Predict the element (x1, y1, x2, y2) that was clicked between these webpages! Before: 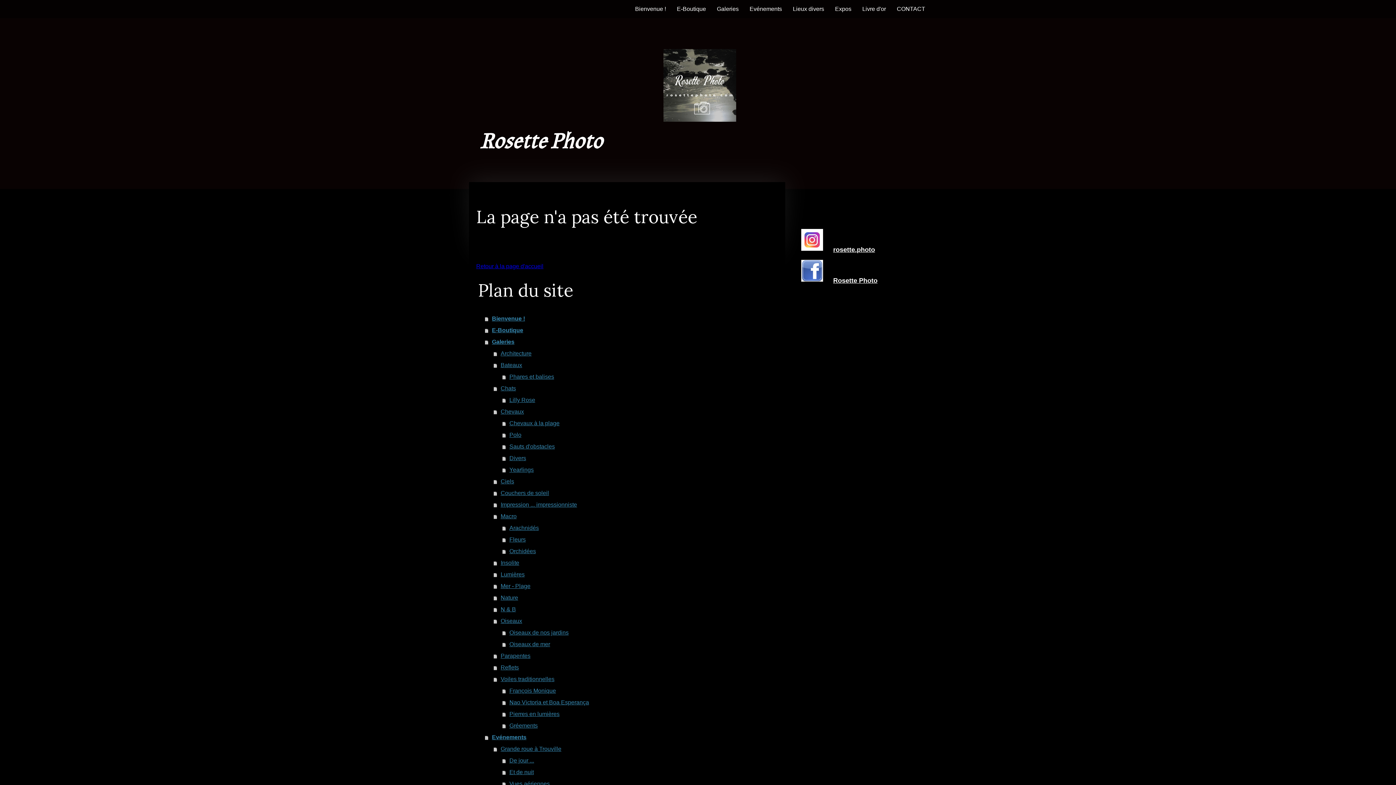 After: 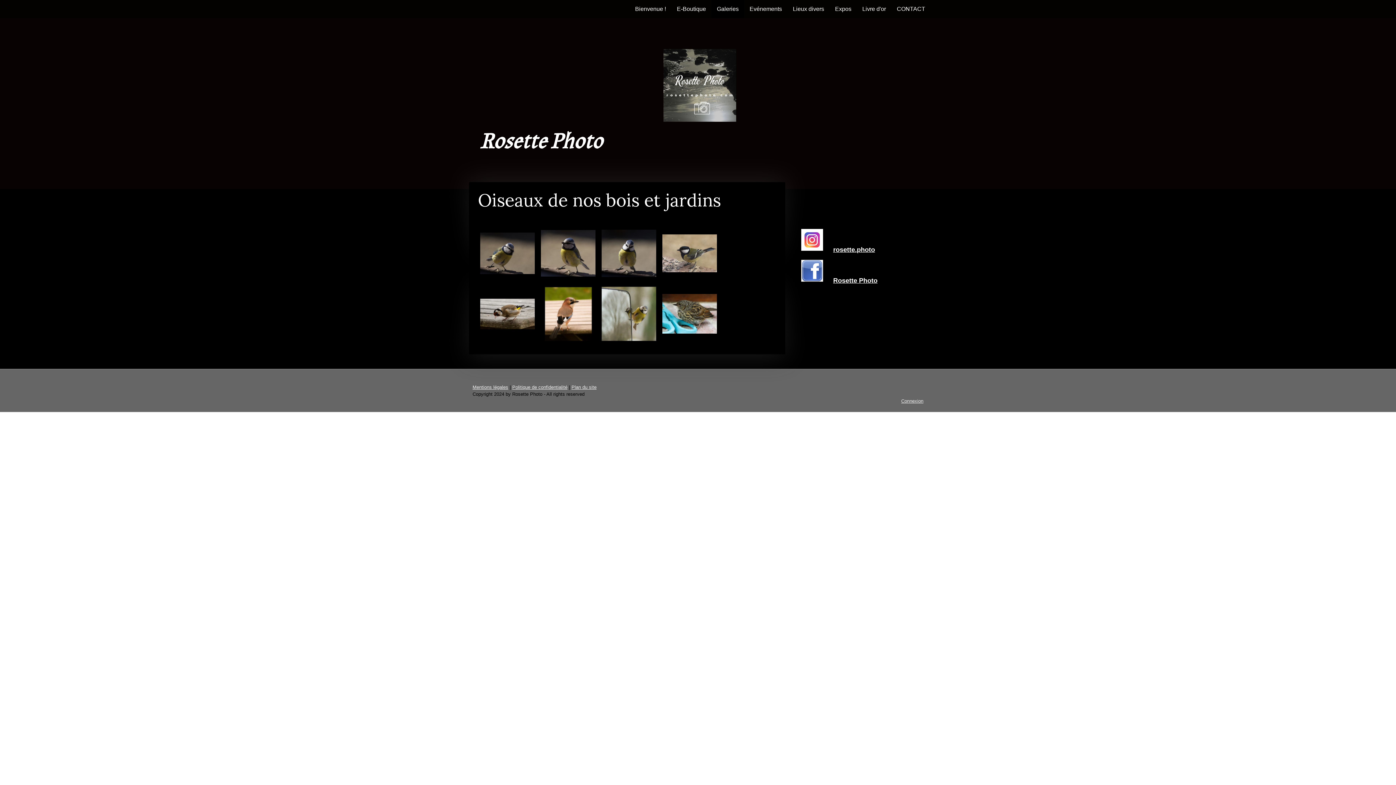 Action: bbox: (502, 627, 778, 638) label: Oiseaux de nos jardins